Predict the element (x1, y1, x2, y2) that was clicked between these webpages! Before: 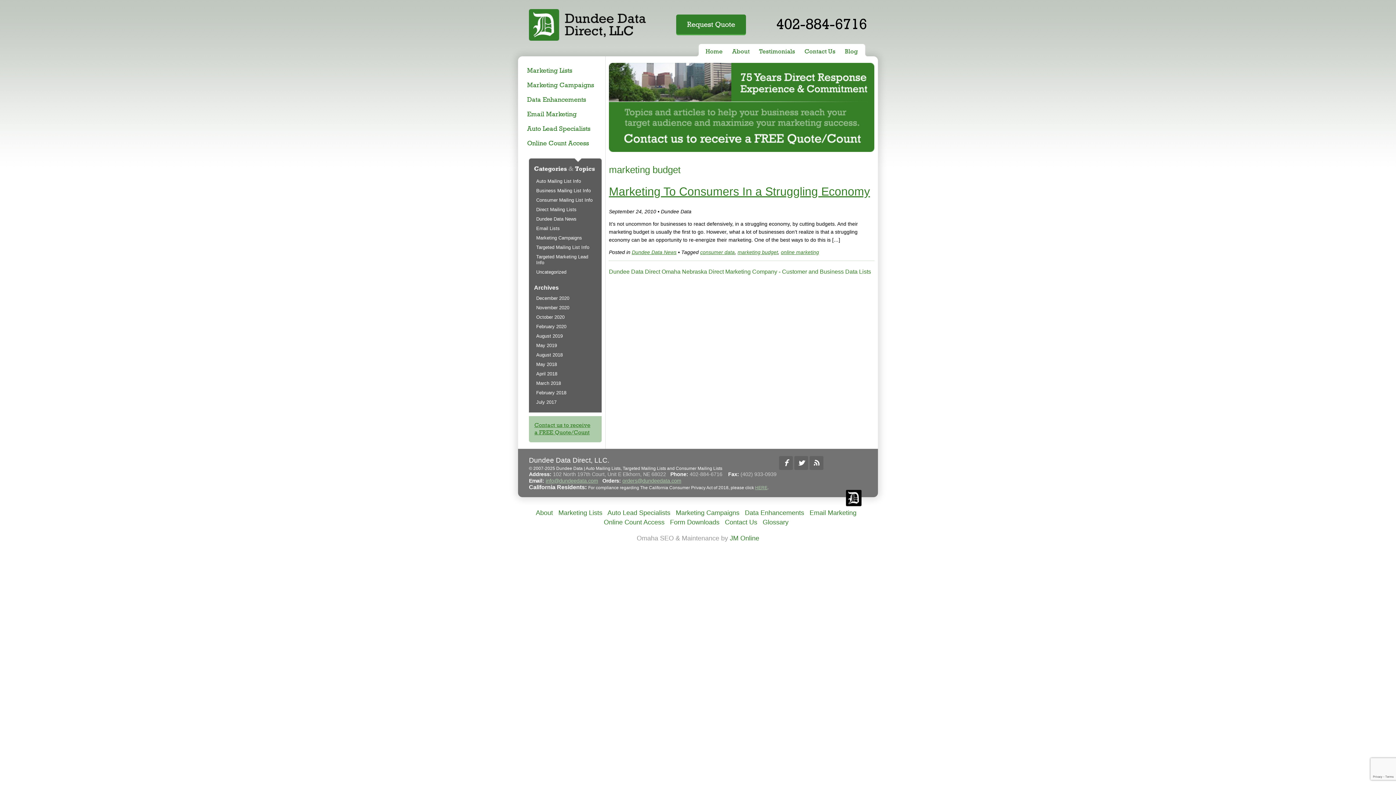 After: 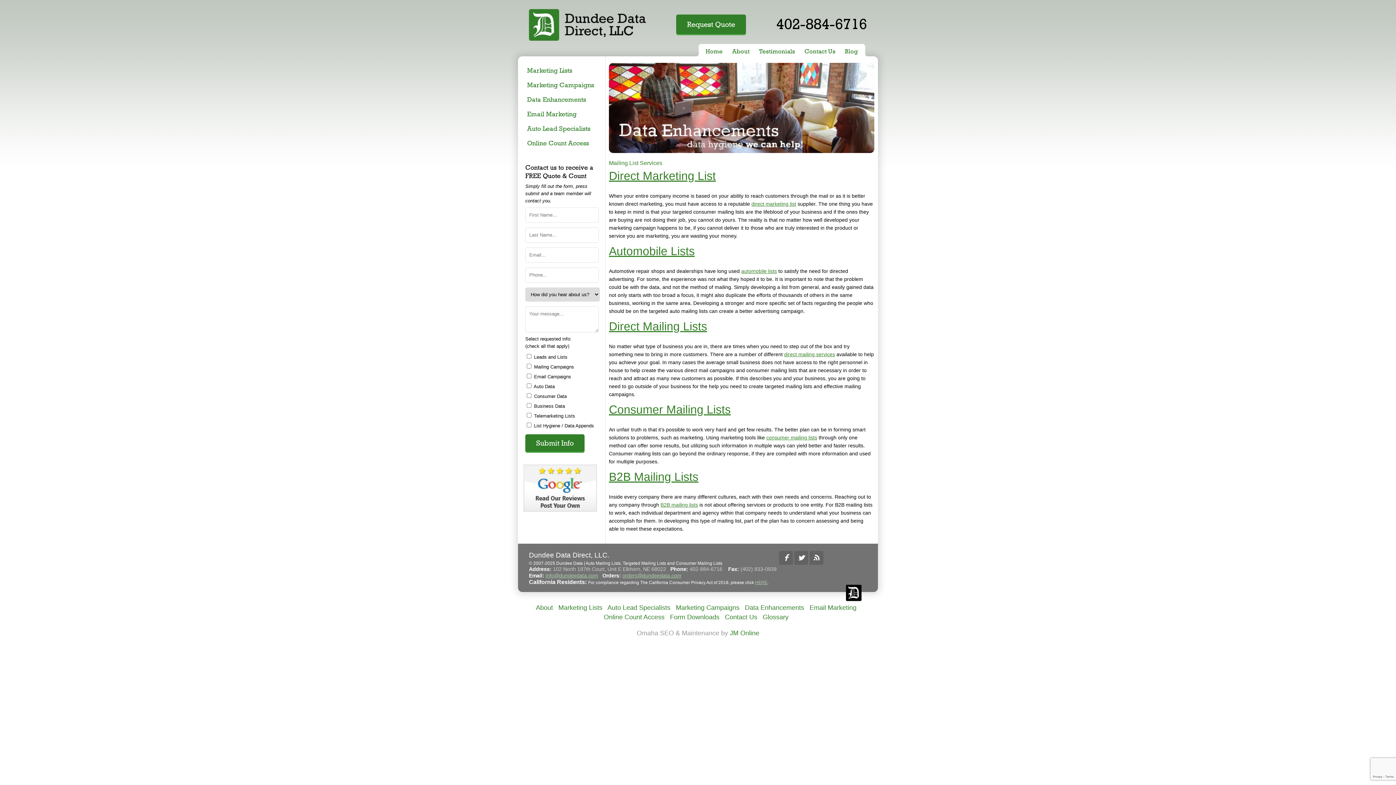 Action: bbox: (762, 519, 788, 526) label: Glossary